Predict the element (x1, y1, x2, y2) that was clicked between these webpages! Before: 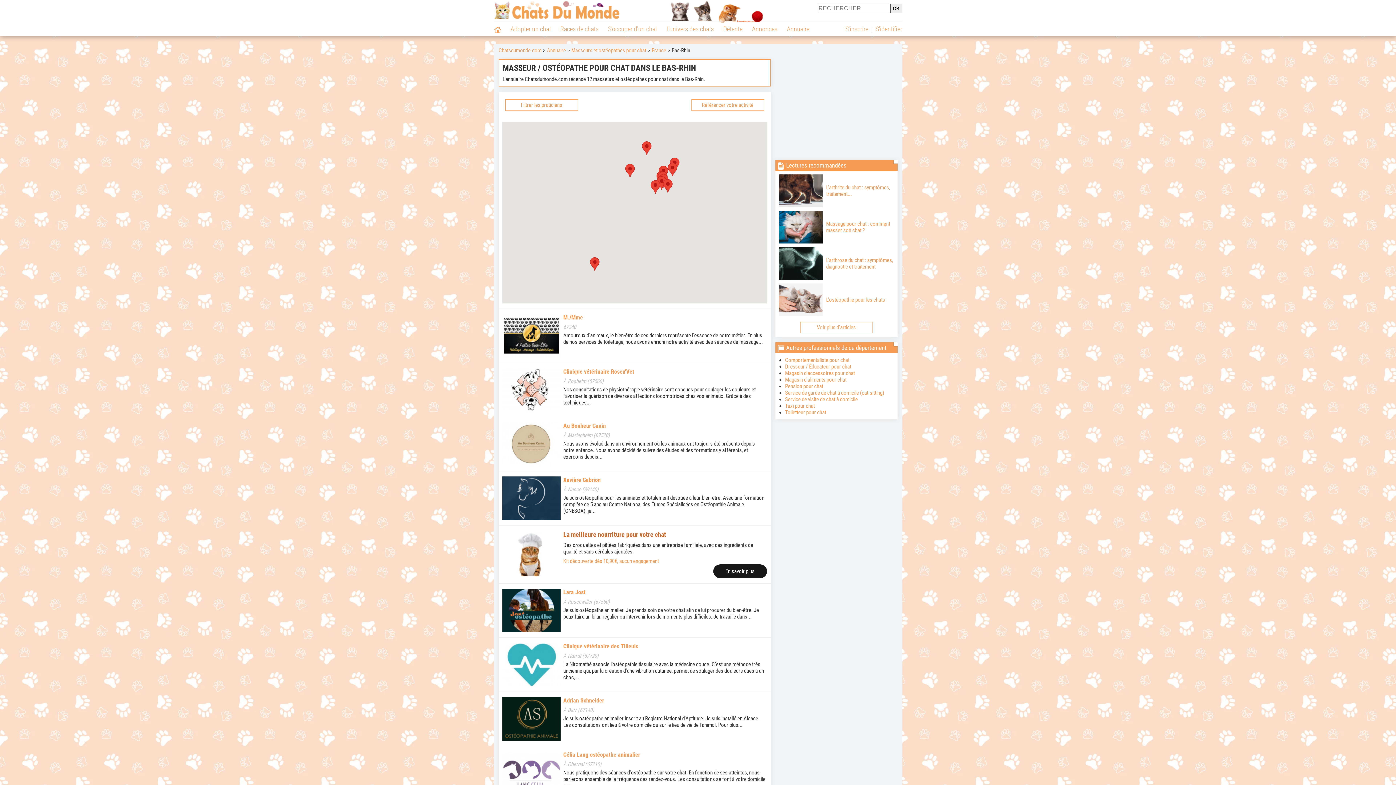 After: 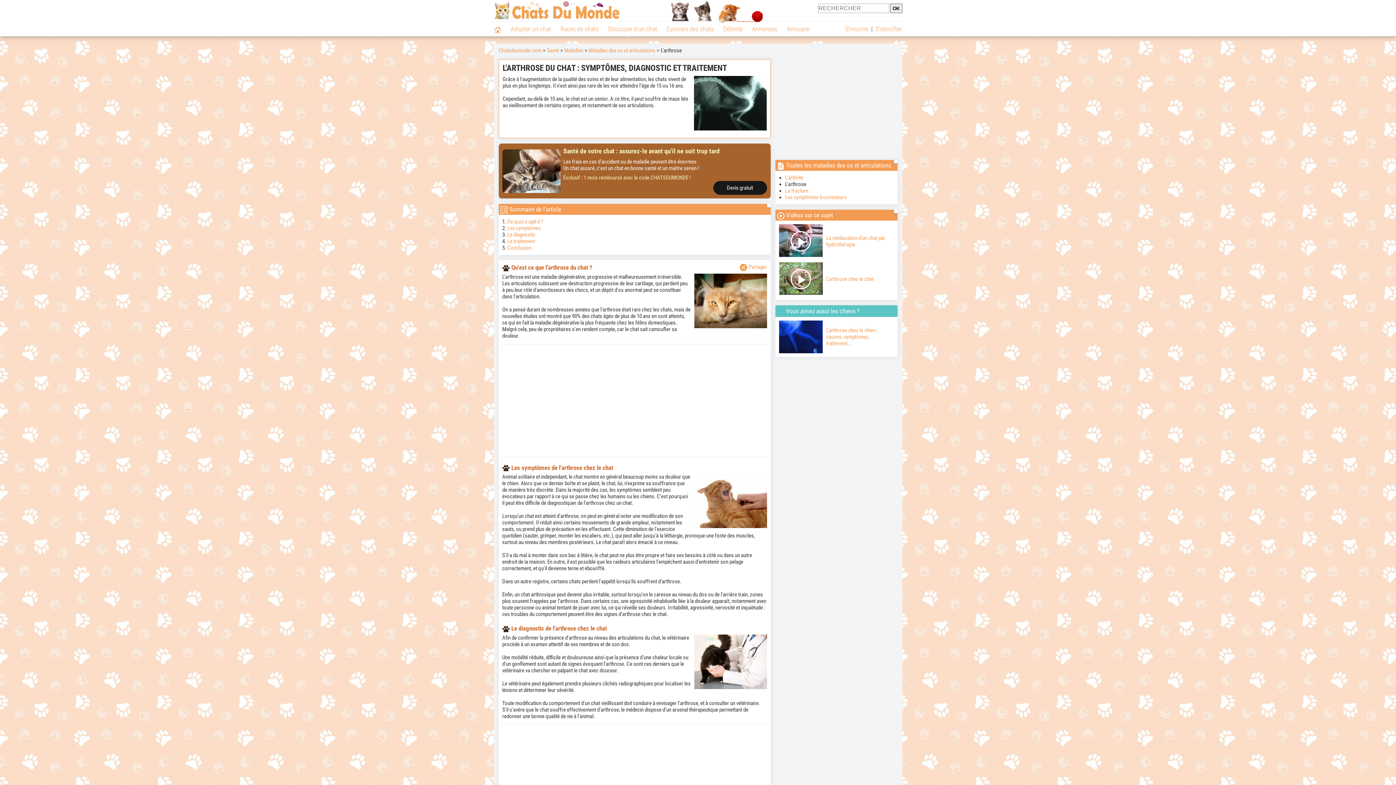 Action: label: L'arthrose du chat : symptômes, diagnostic et traitement bbox: (779, 247, 894, 280)